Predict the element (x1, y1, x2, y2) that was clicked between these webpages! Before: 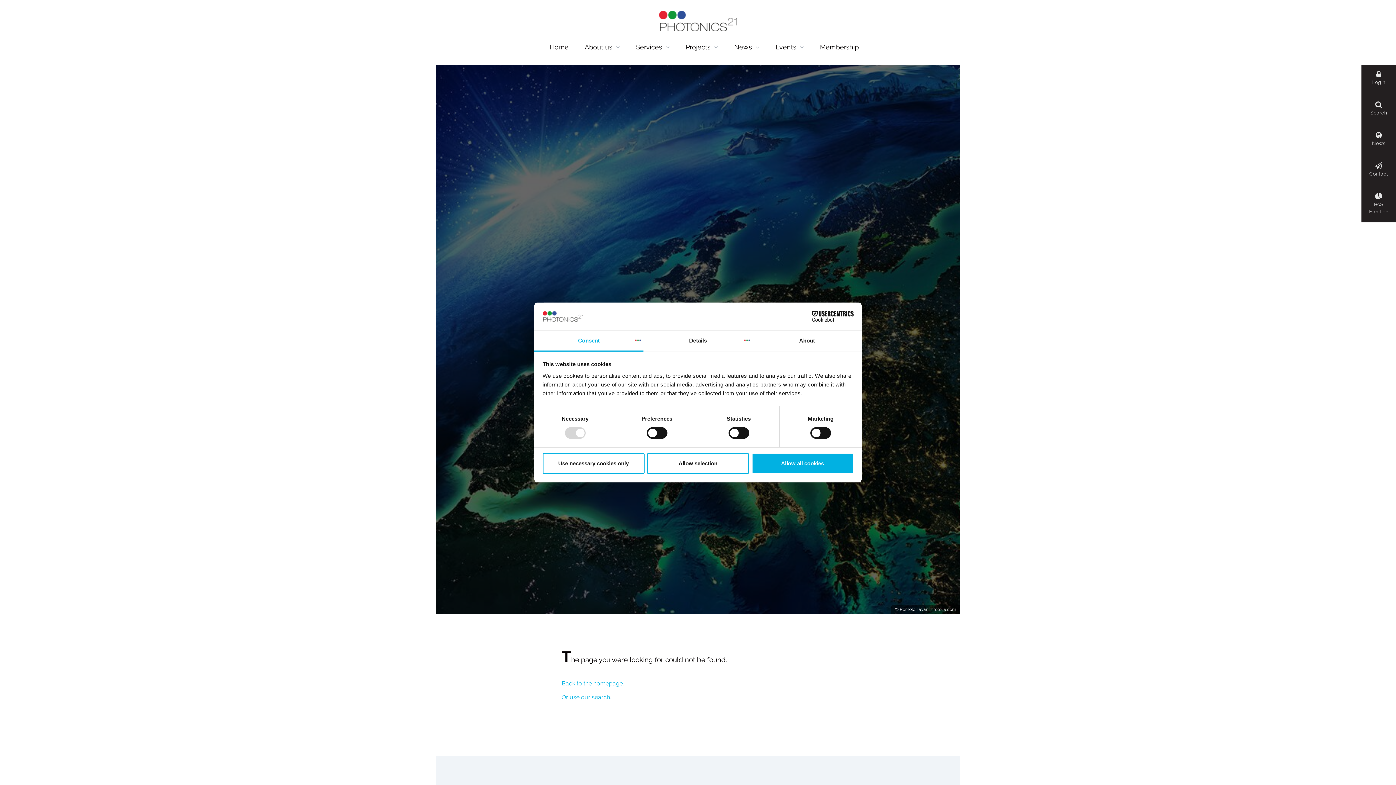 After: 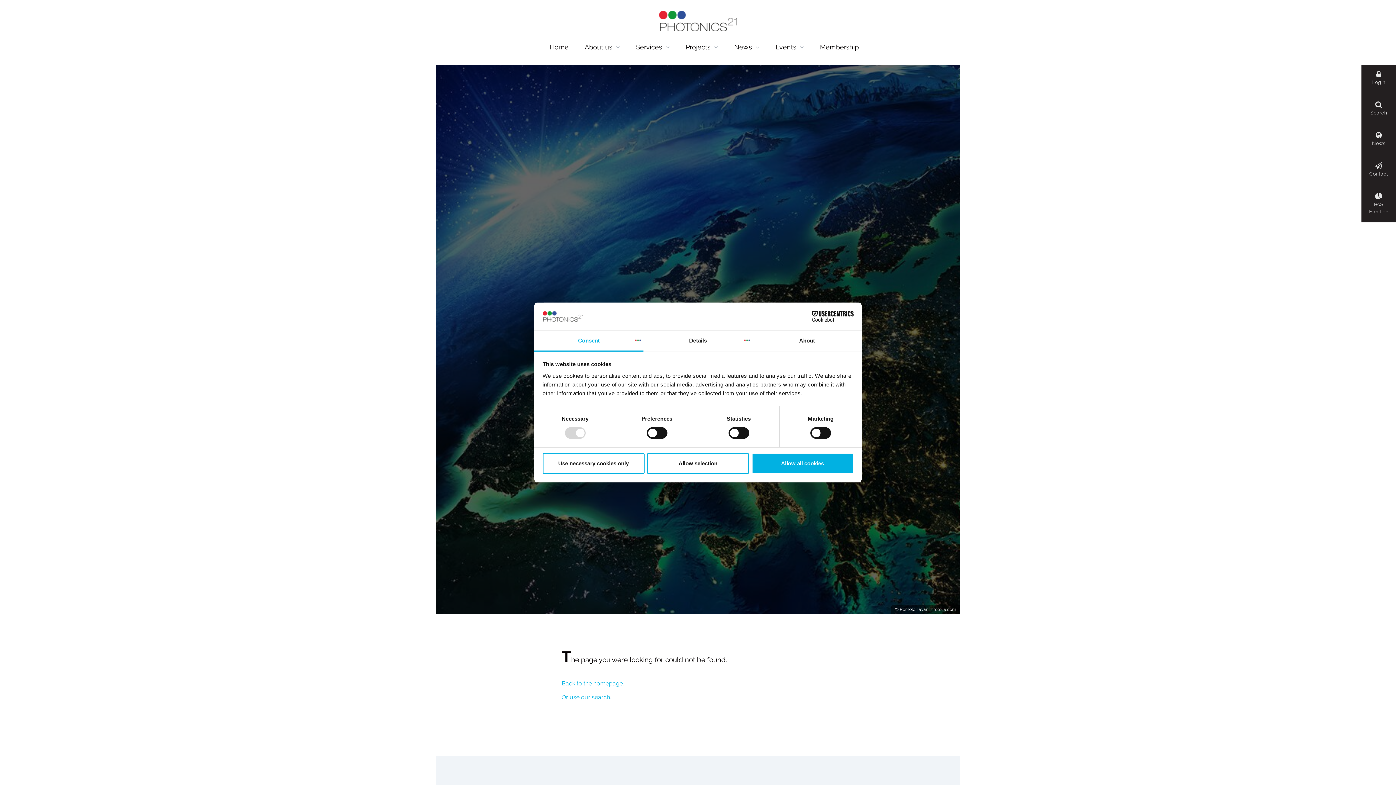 Action: label: Consent bbox: (534, 331, 643, 351)